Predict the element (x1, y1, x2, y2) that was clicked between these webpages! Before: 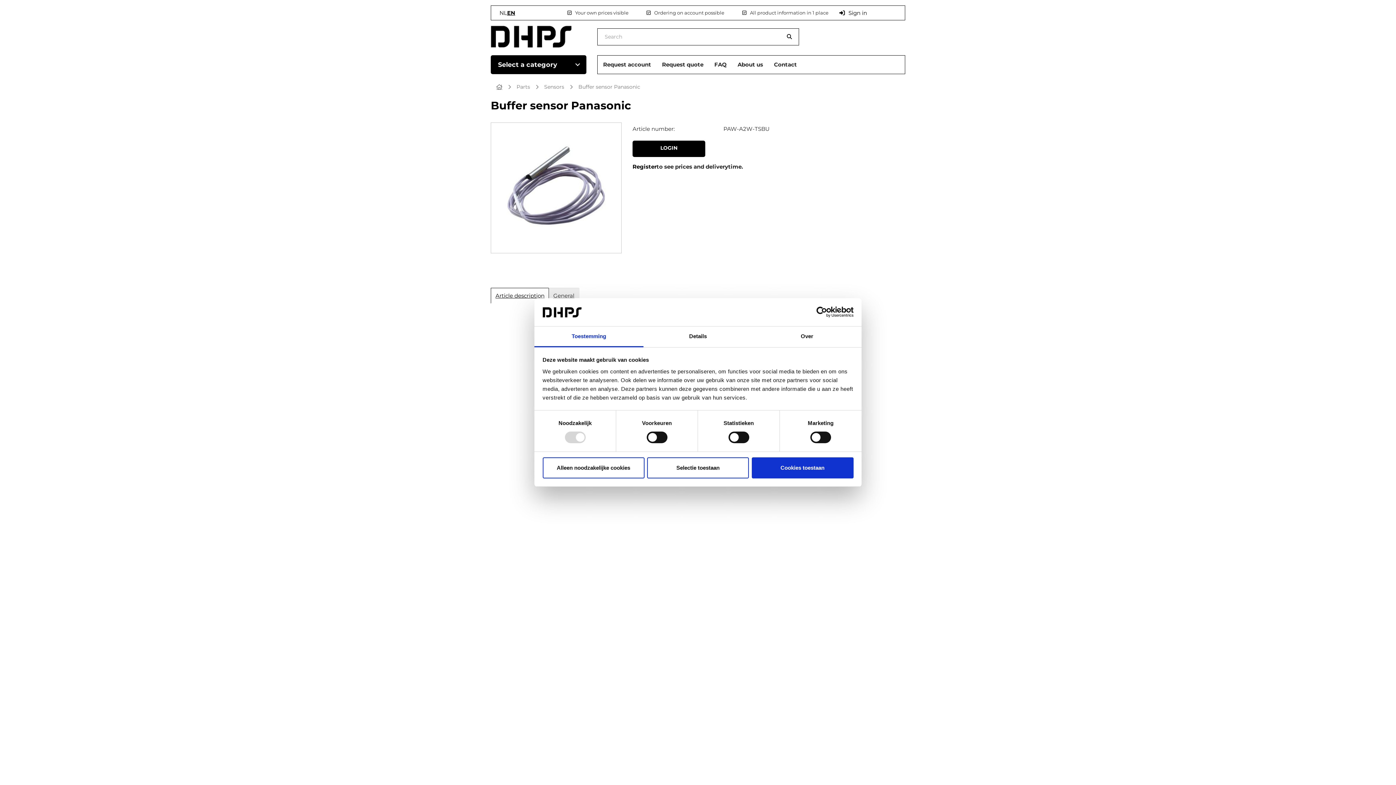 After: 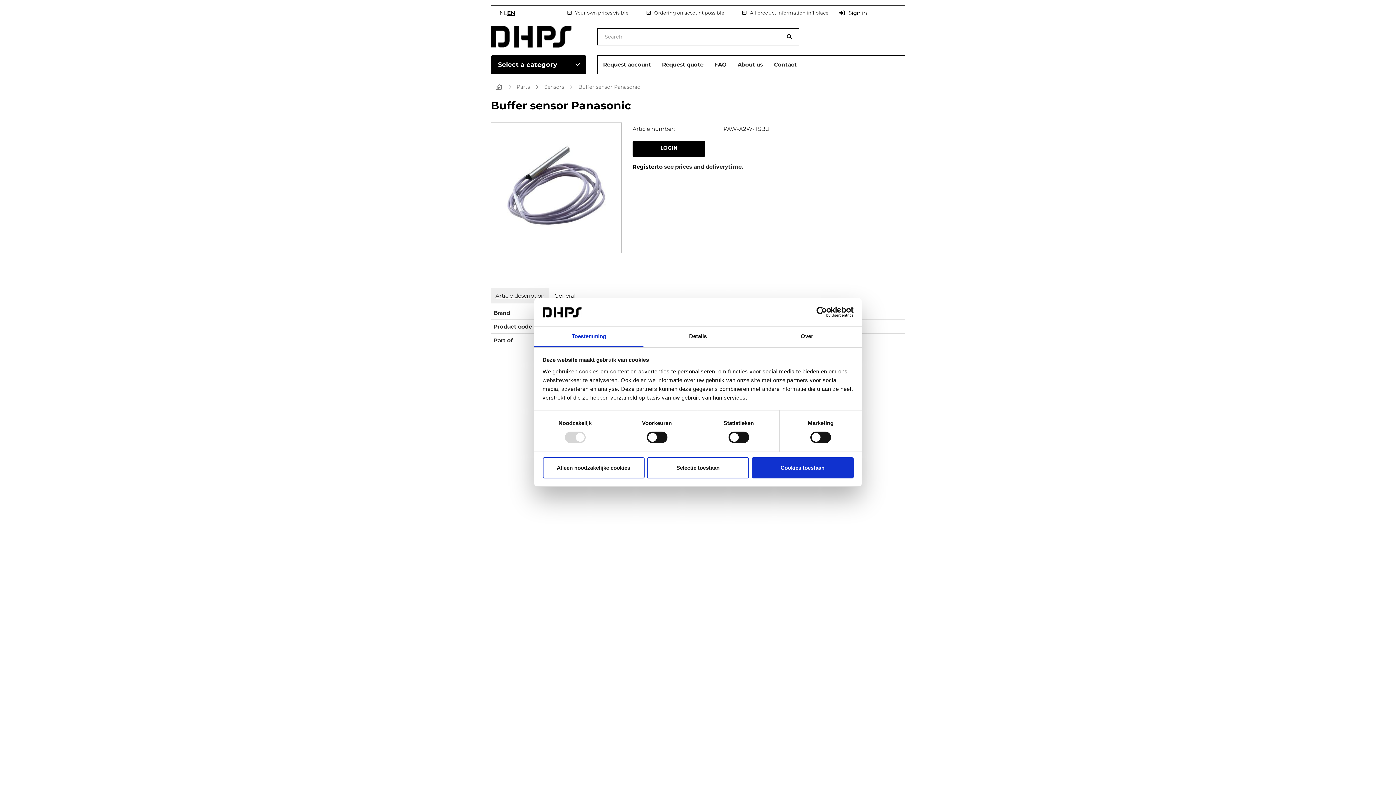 Action: label: General bbox: (548, 288, 578, 303)